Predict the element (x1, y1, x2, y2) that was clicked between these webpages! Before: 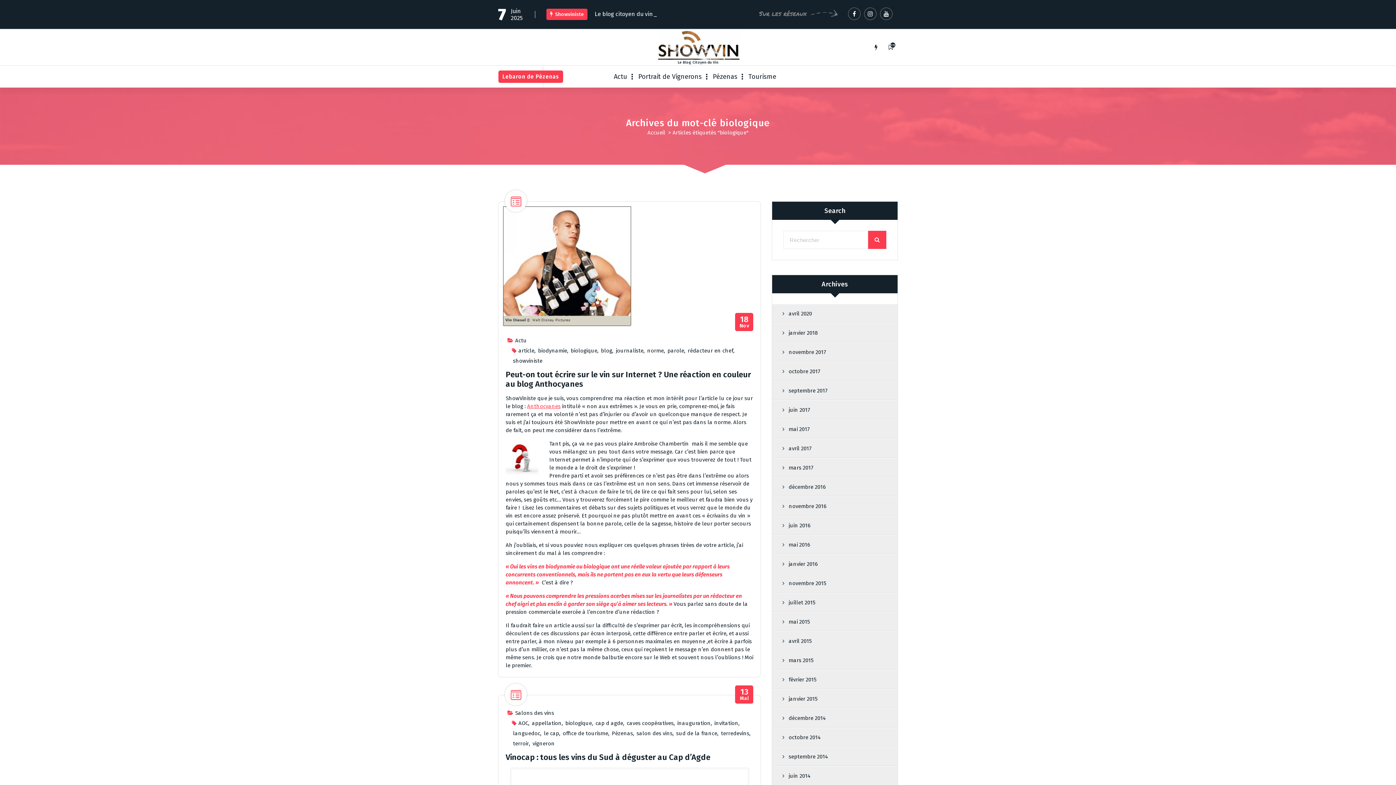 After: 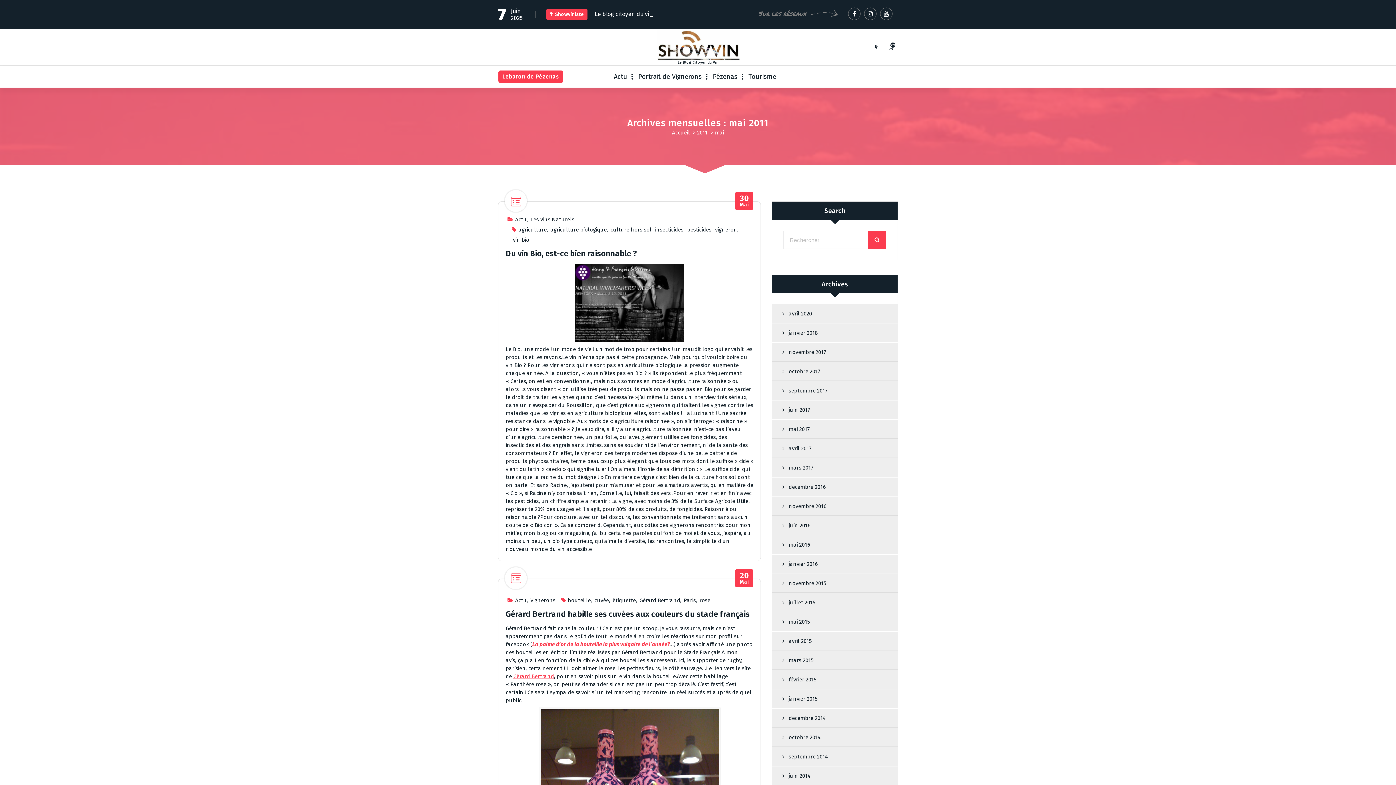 Action: label: 13
Mai bbox: (737, 688, 751, 701)